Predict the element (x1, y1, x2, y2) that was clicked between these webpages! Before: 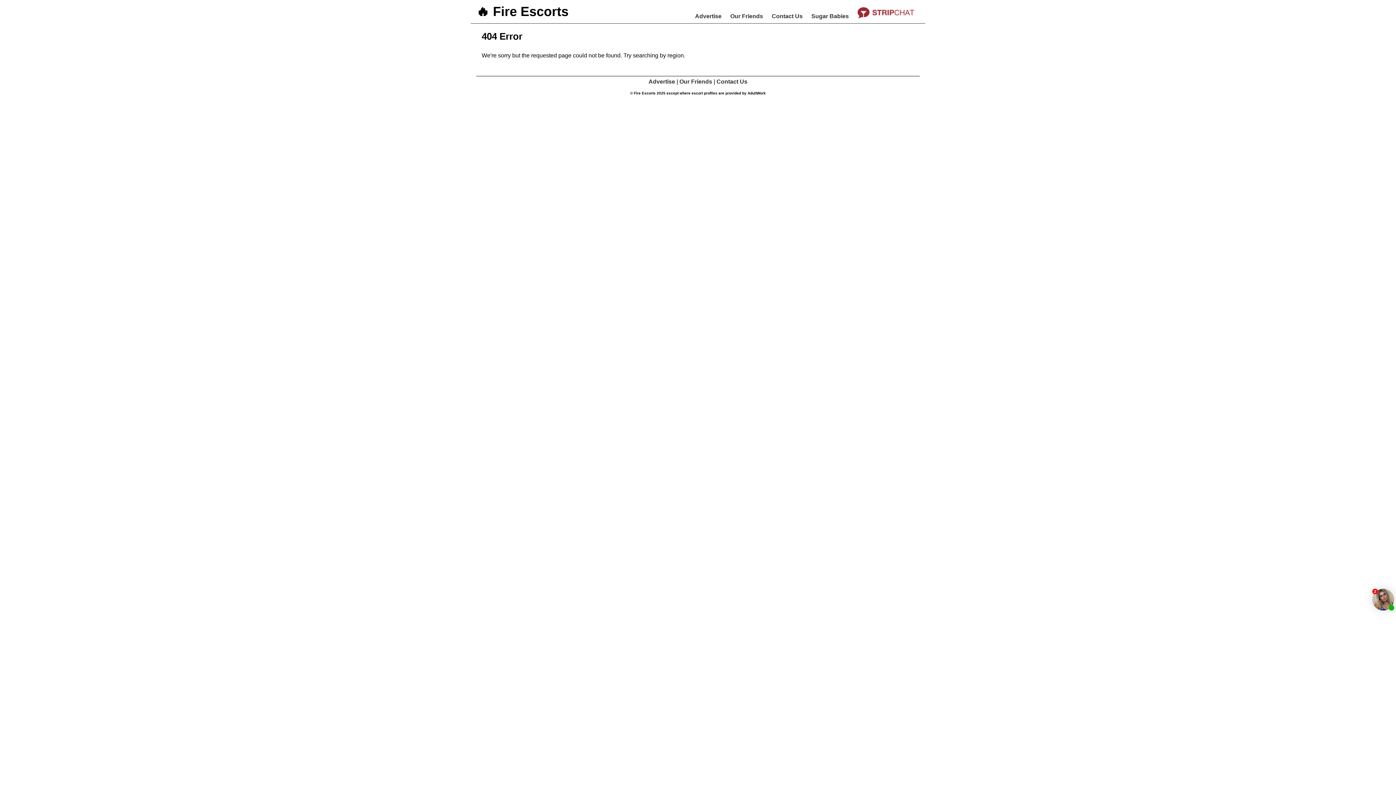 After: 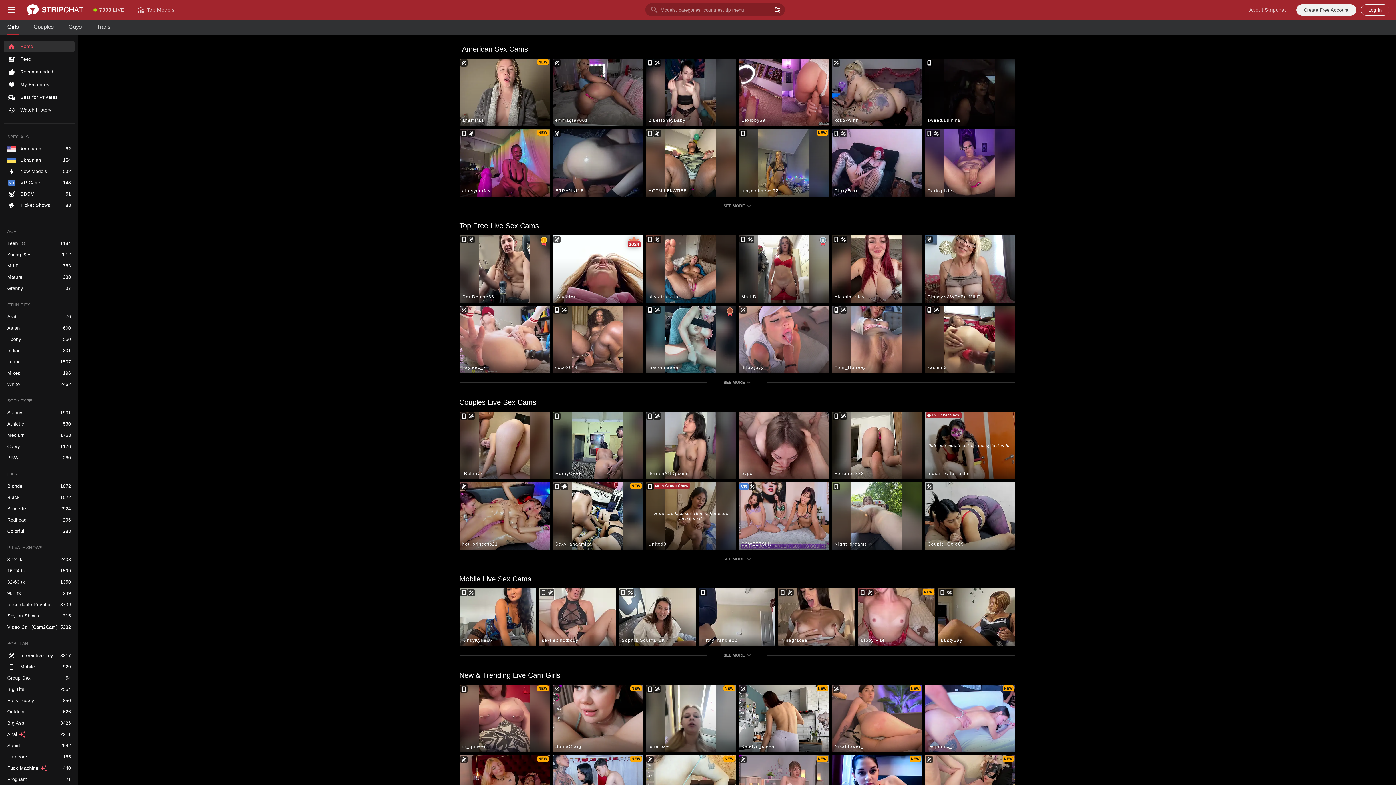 Action: bbox: (691, 9, 725, 22) label: Advertise